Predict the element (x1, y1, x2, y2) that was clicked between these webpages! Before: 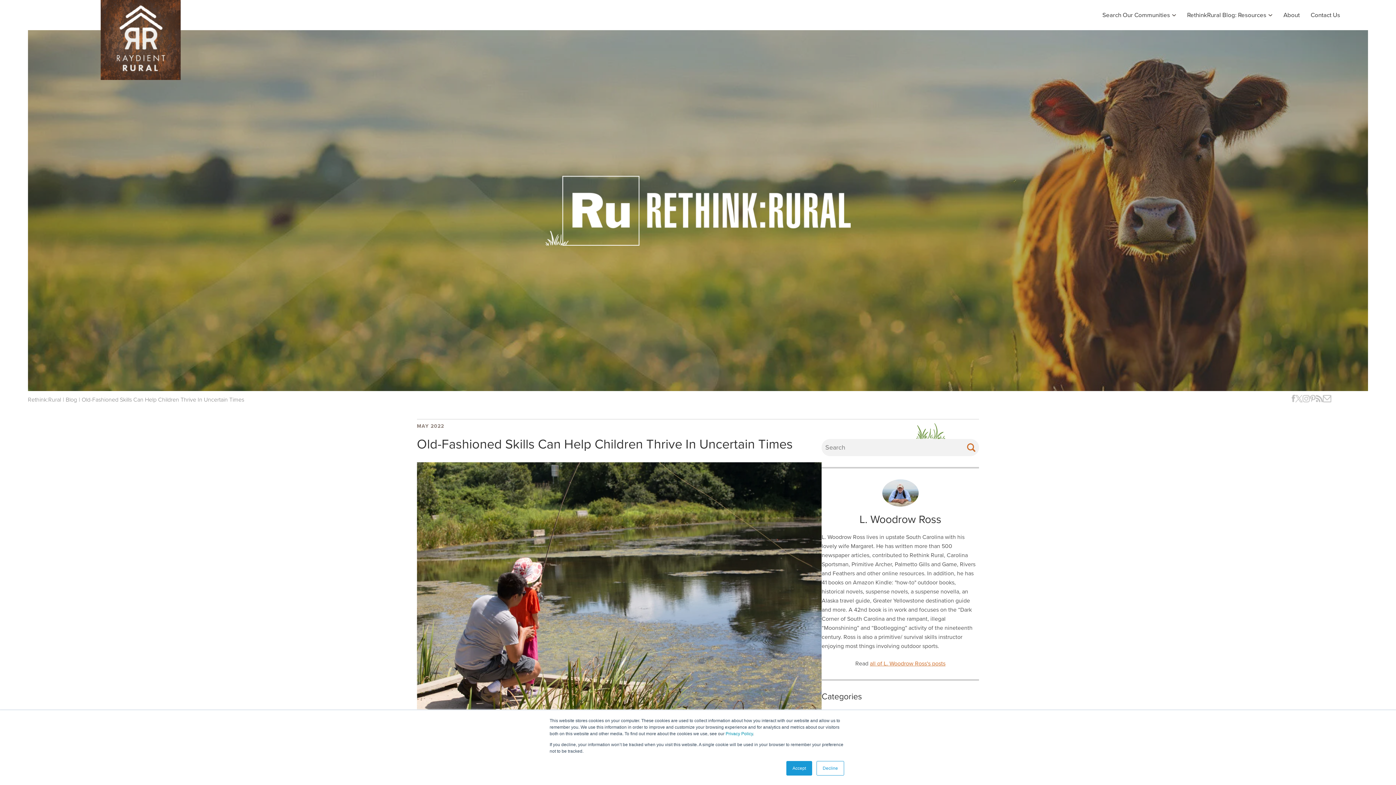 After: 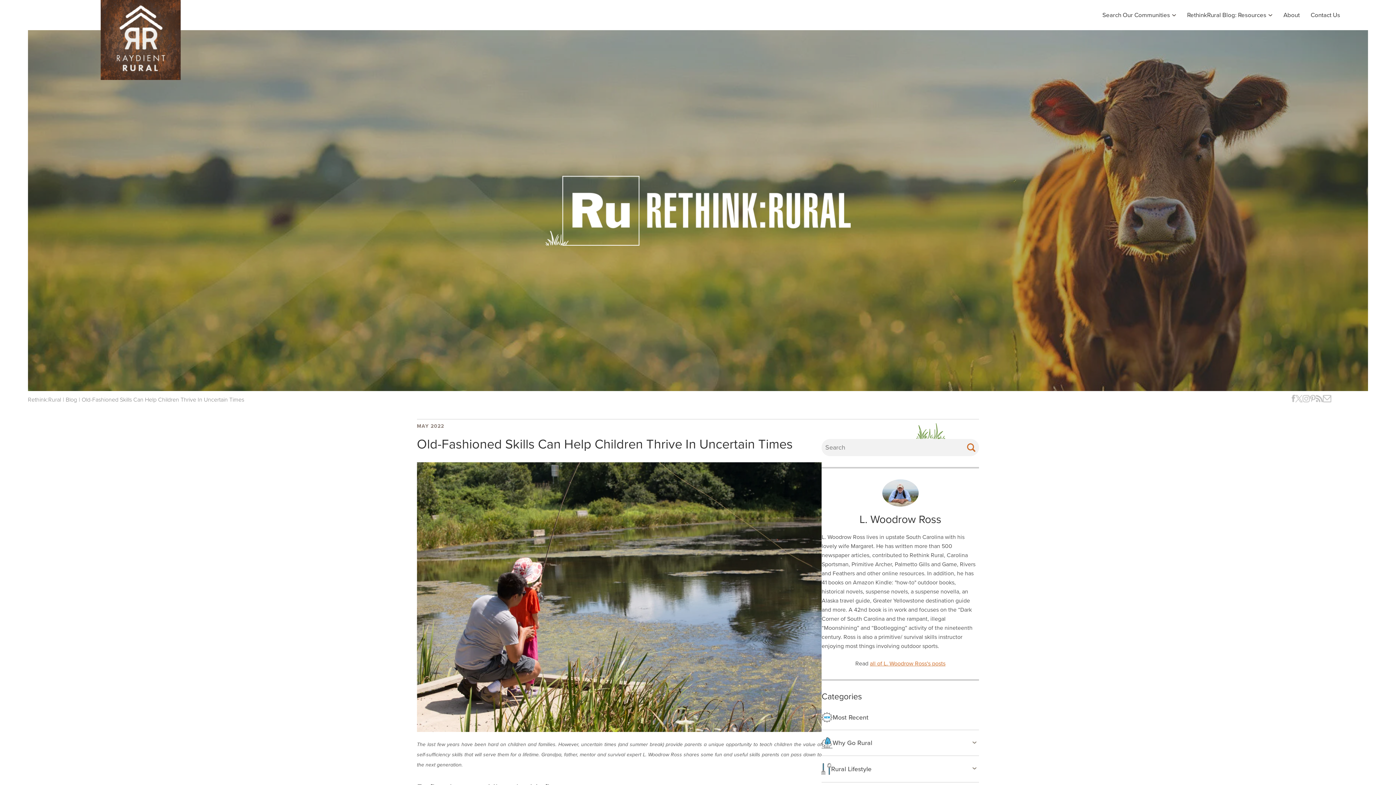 Action: label: Accept bbox: (786, 761, 812, 776)